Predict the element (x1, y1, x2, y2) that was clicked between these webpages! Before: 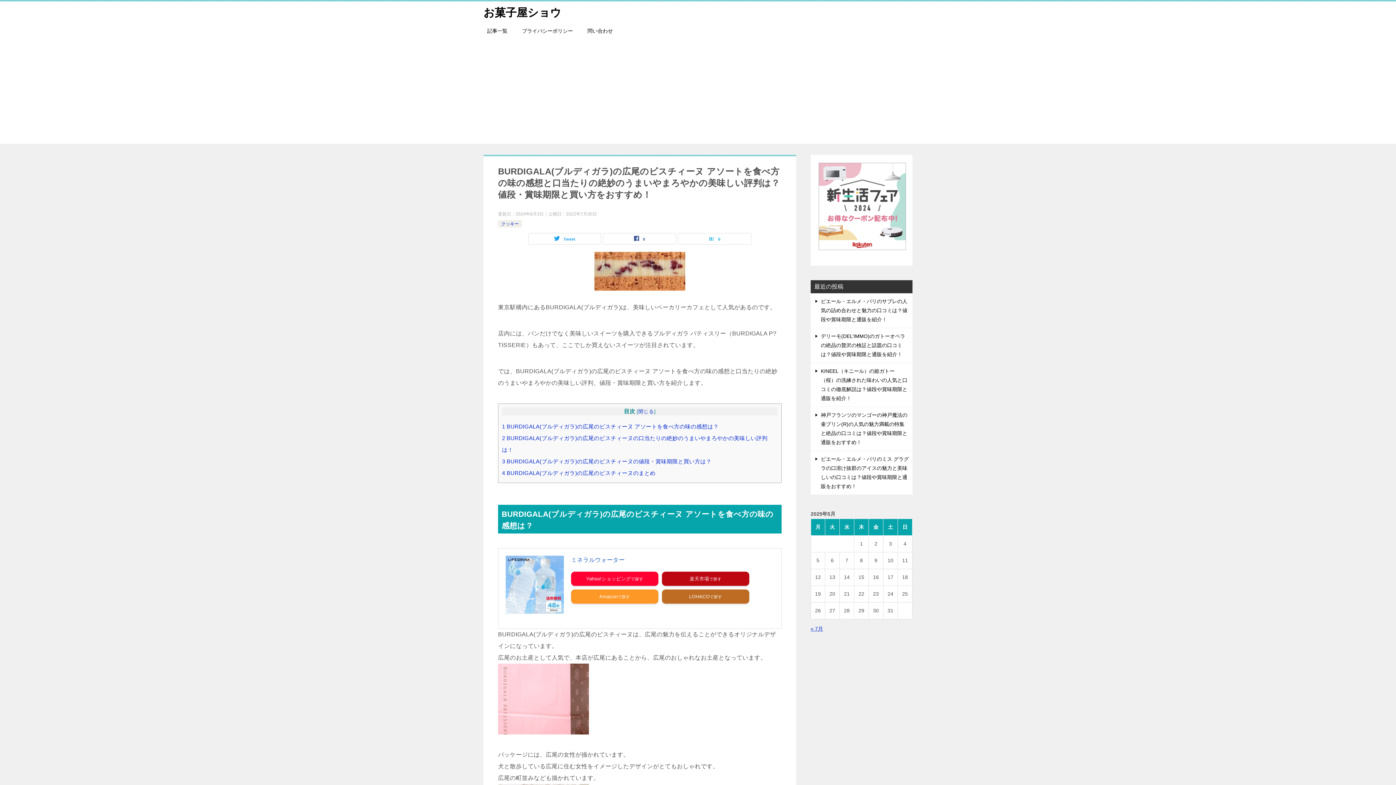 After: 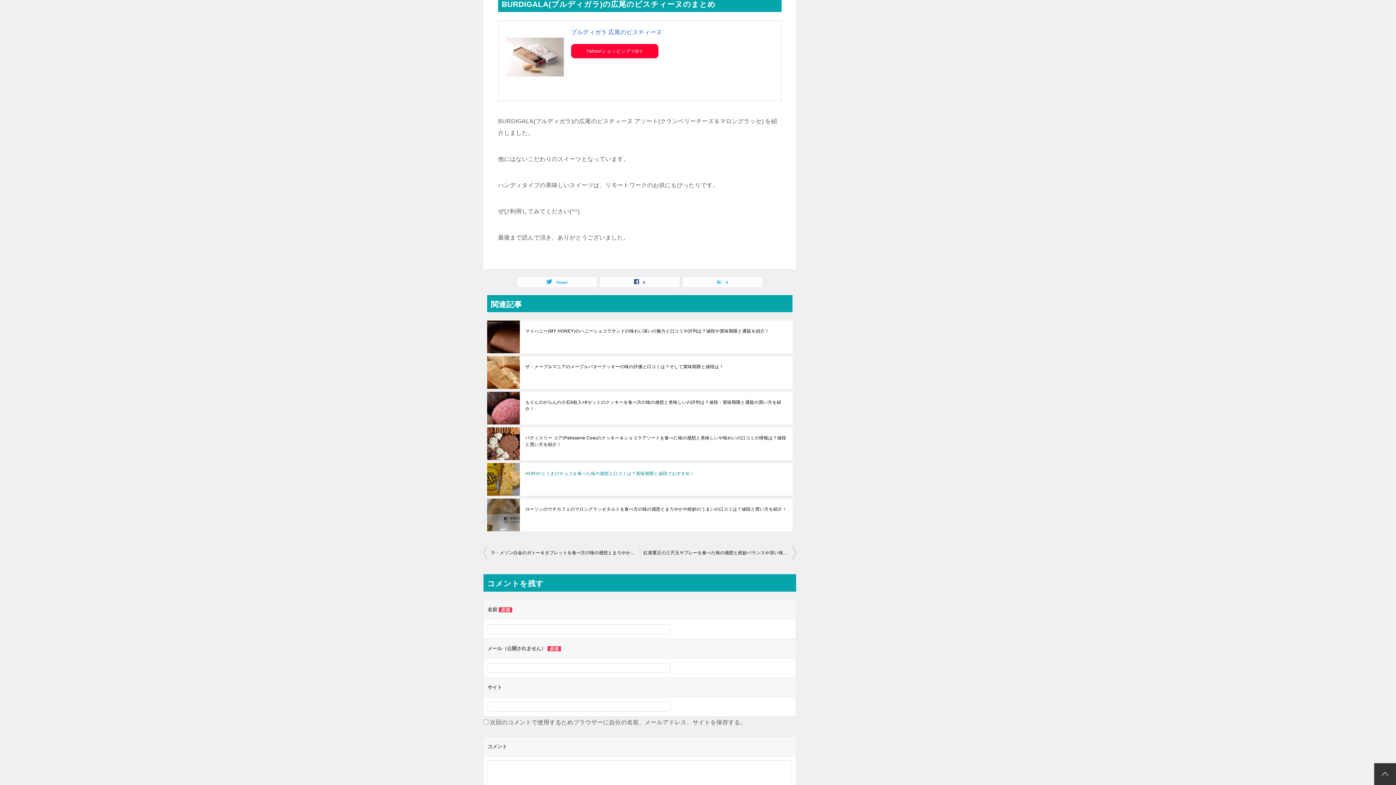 Action: label: 4 BURDIGALA(ブルディガラ)の広尾のビスチィーヌのまとめ bbox: (502, 470, 655, 476)